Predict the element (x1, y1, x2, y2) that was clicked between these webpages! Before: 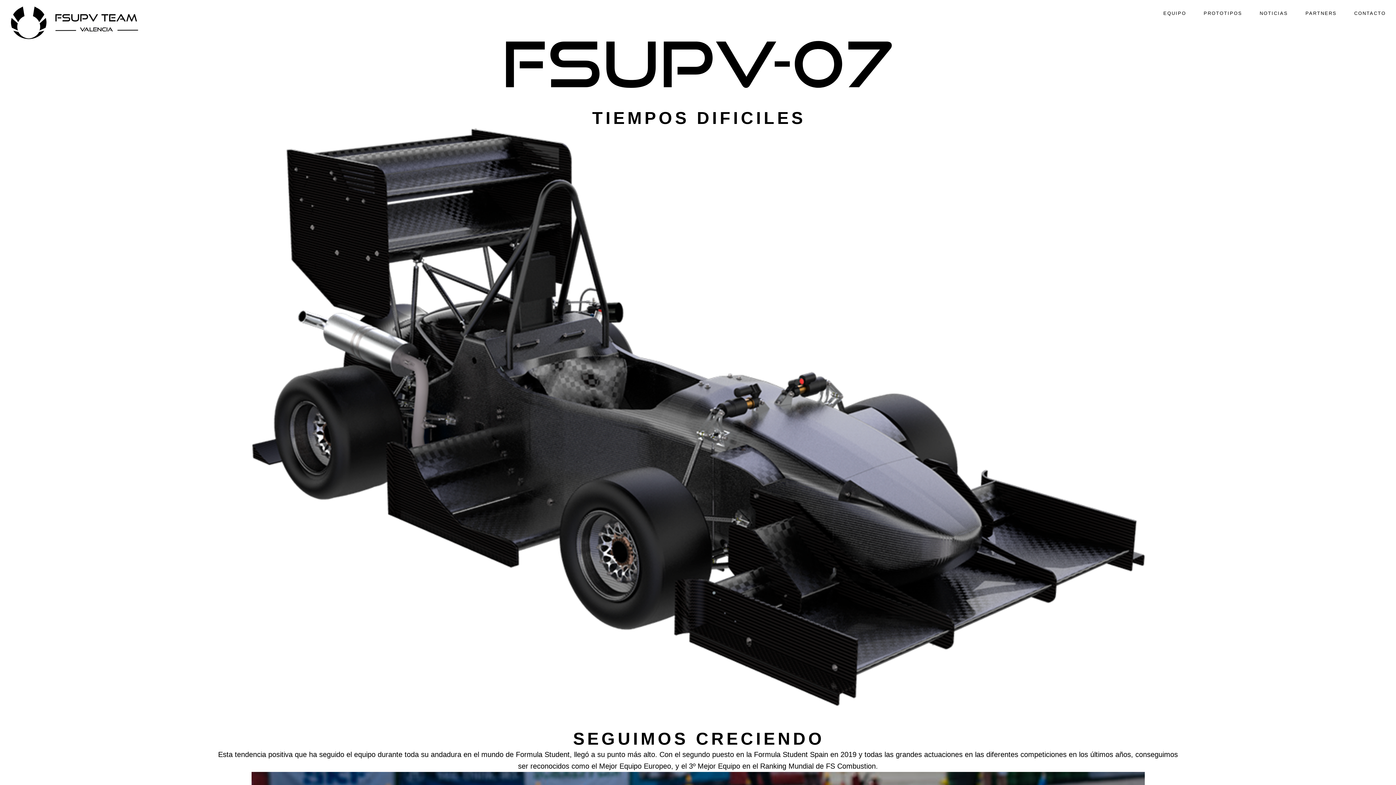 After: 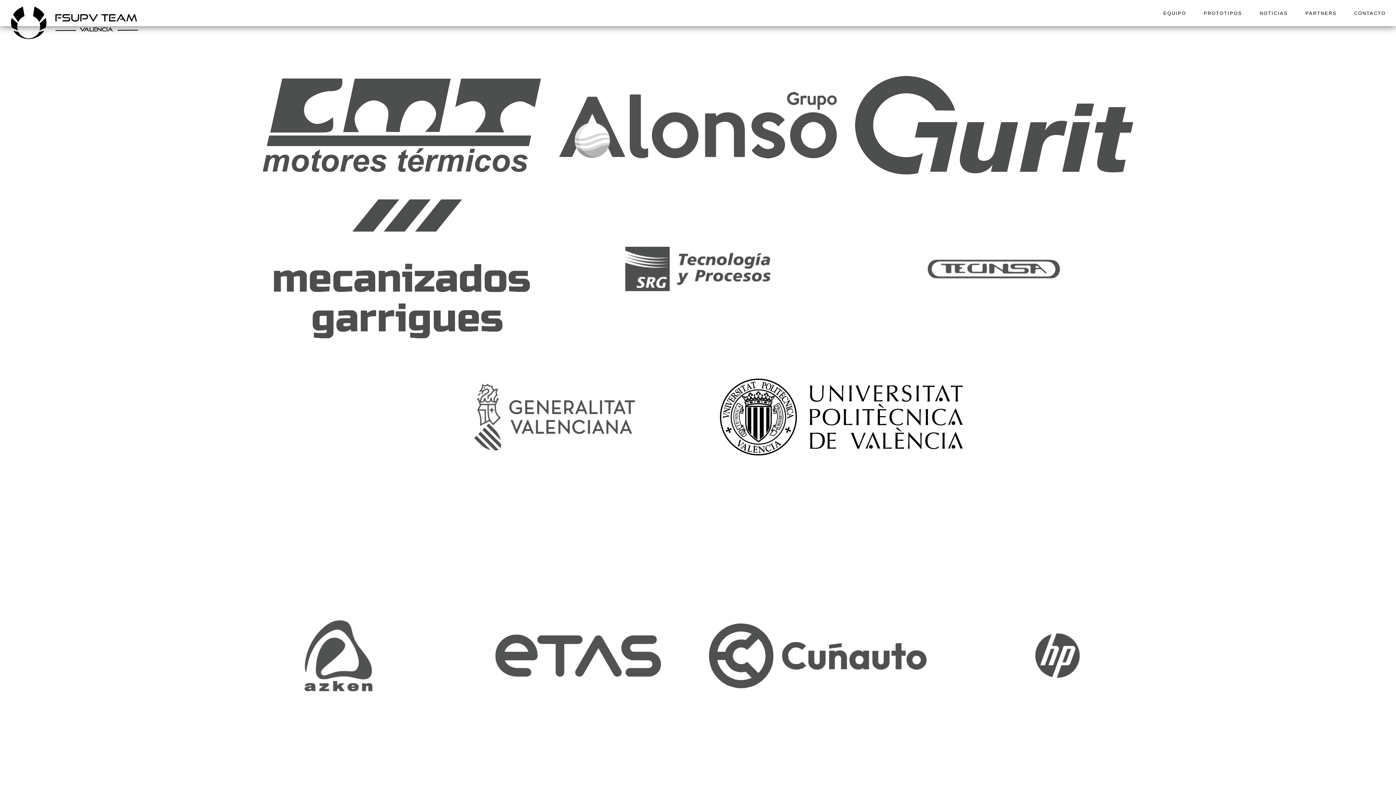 Action: label: PARTNERS bbox: (1305, 10, 1337, 15)